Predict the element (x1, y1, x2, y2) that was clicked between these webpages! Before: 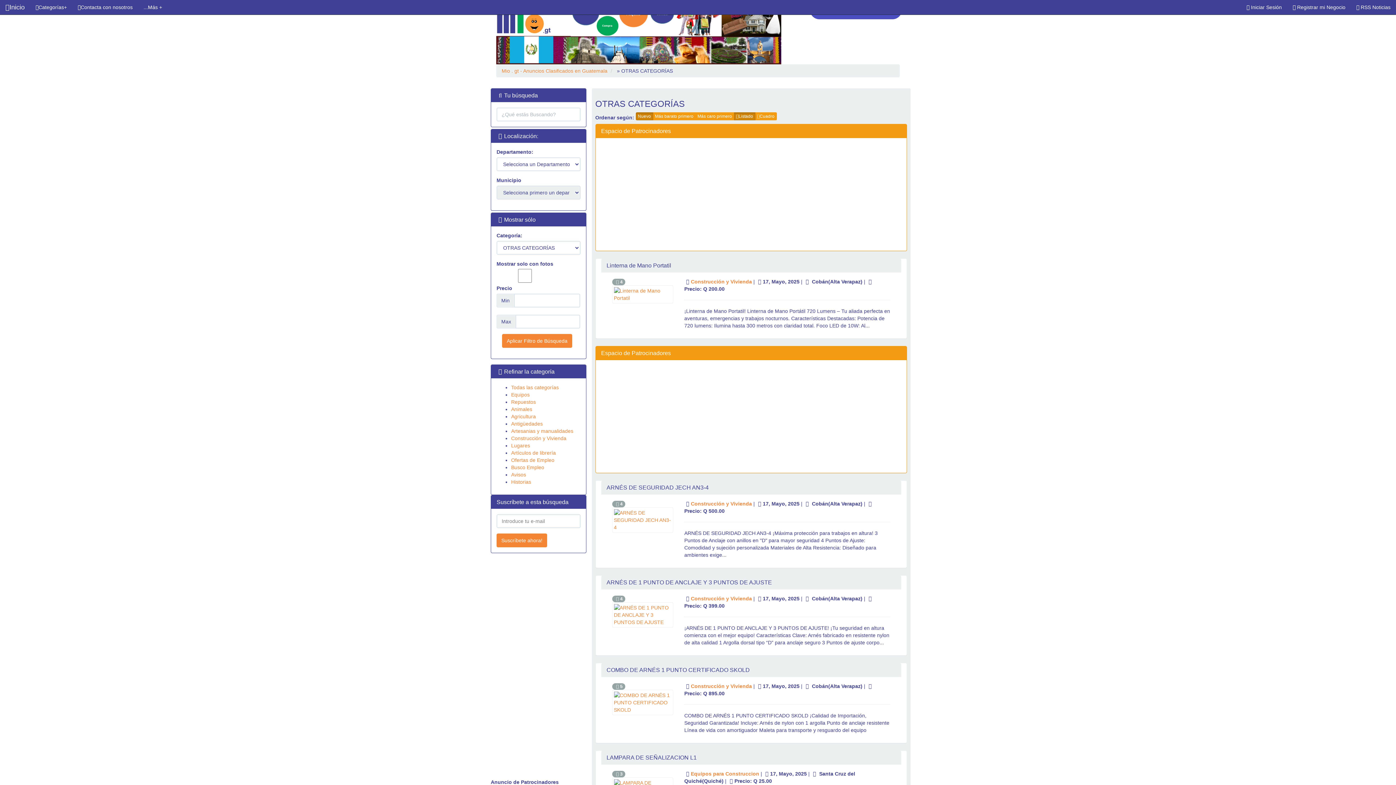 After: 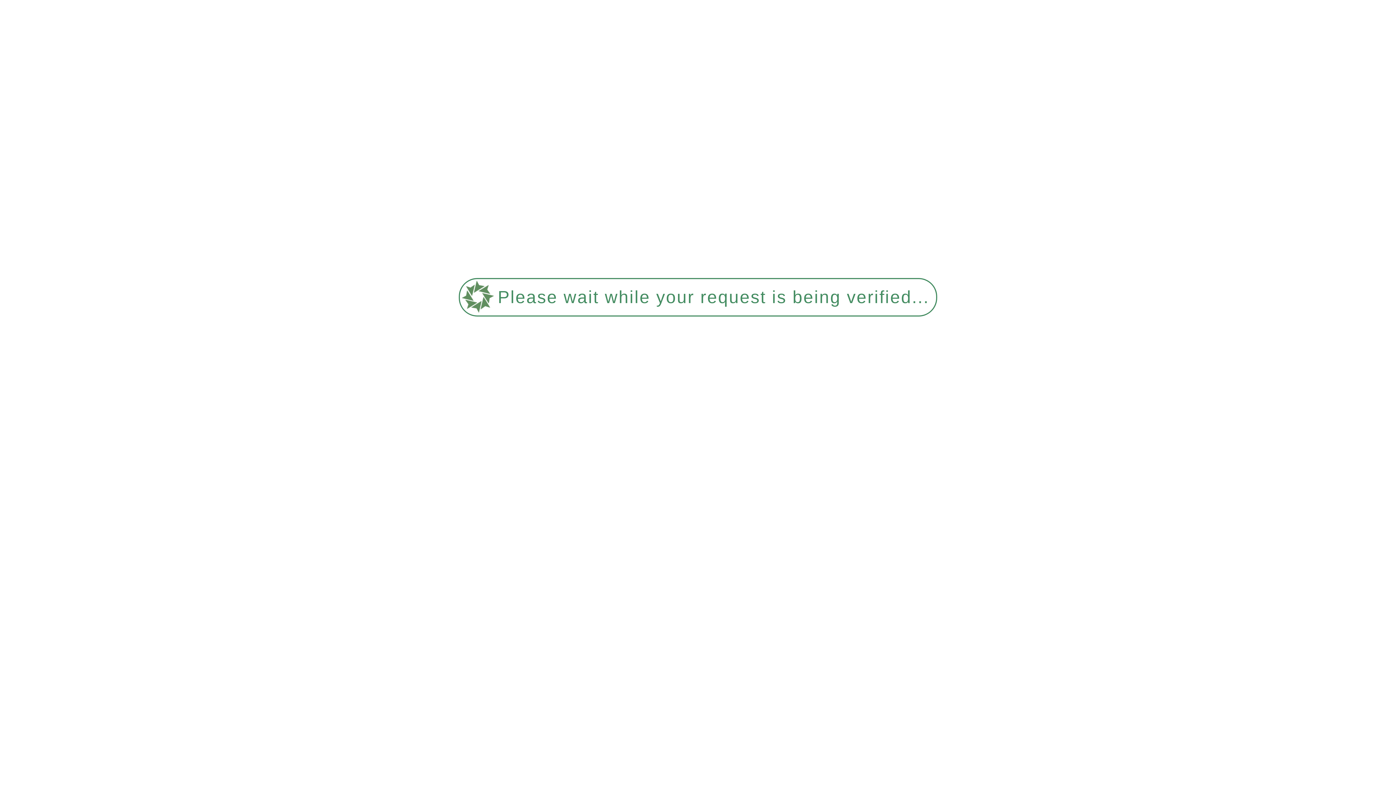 Action: bbox: (511, 457, 554, 463) label: Ofertas de Empleo